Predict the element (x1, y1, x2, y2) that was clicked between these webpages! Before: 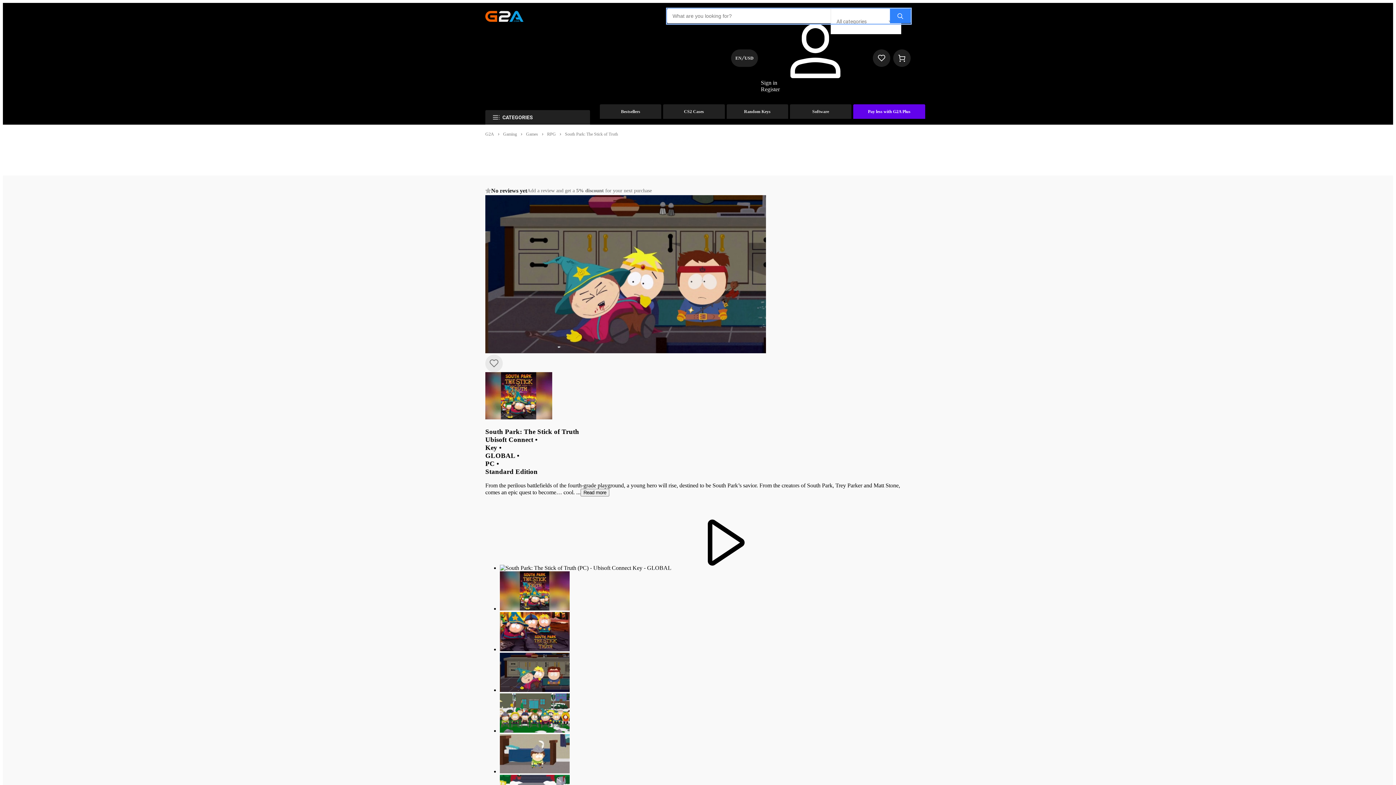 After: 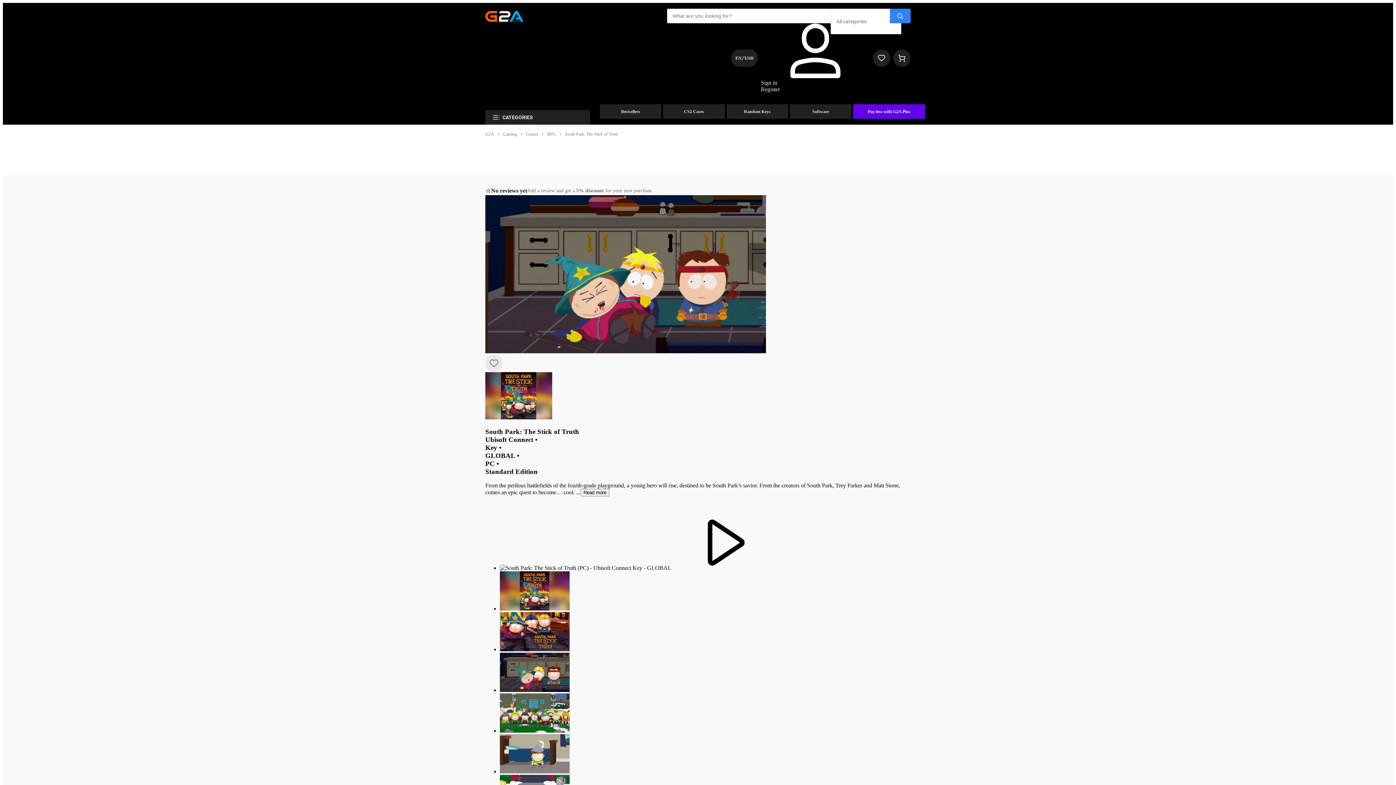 Action: bbox: (500, 612, 910, 653)